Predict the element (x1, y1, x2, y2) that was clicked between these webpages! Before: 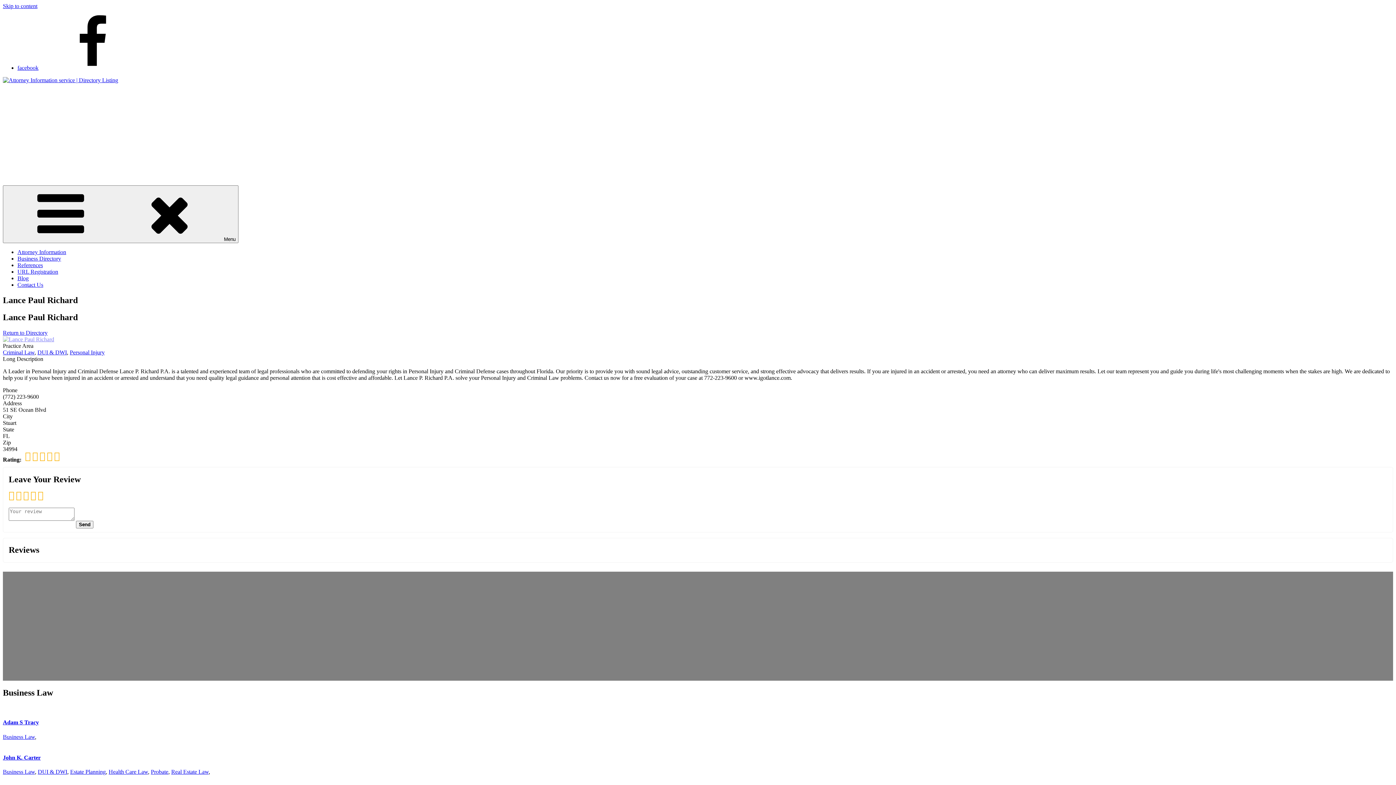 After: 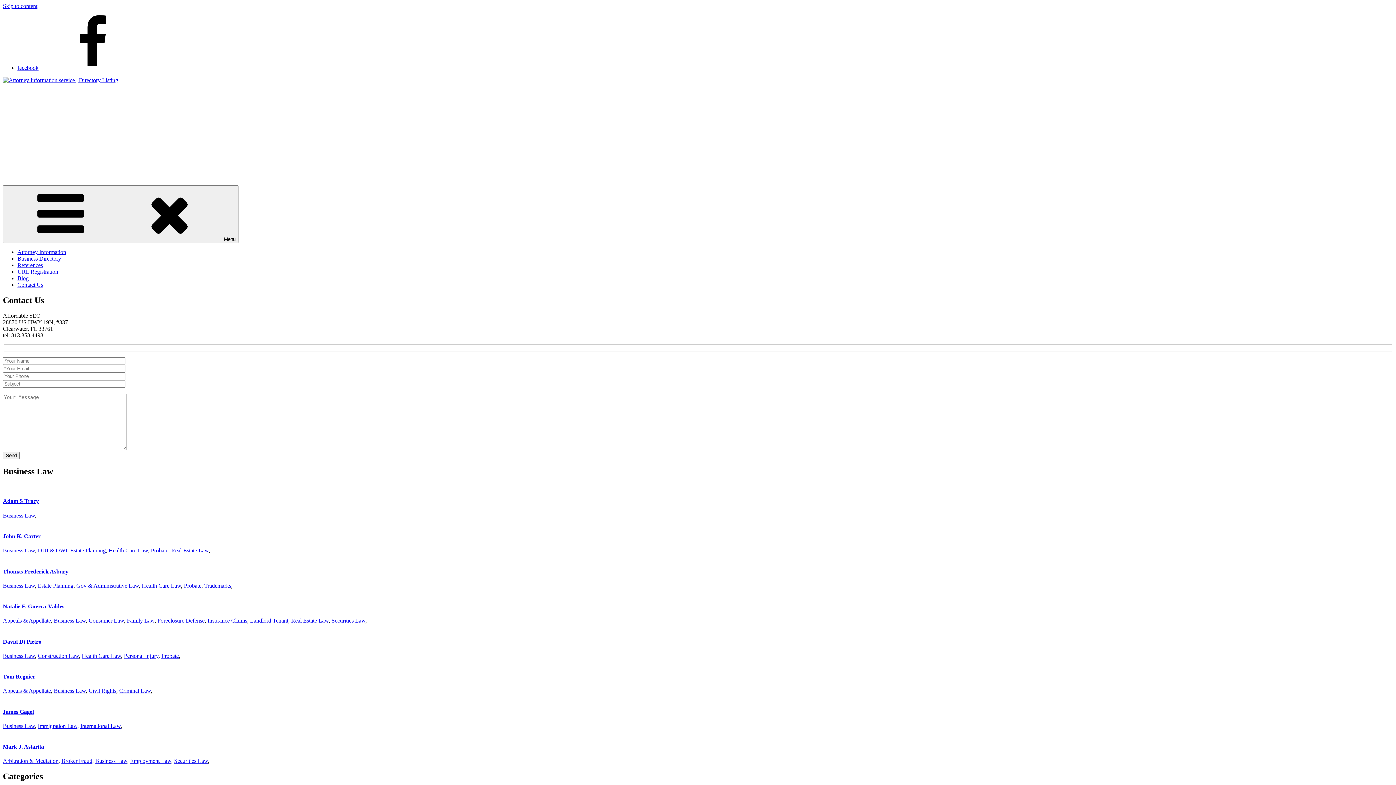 Action: label: Contact Us bbox: (17, 281, 43, 288)